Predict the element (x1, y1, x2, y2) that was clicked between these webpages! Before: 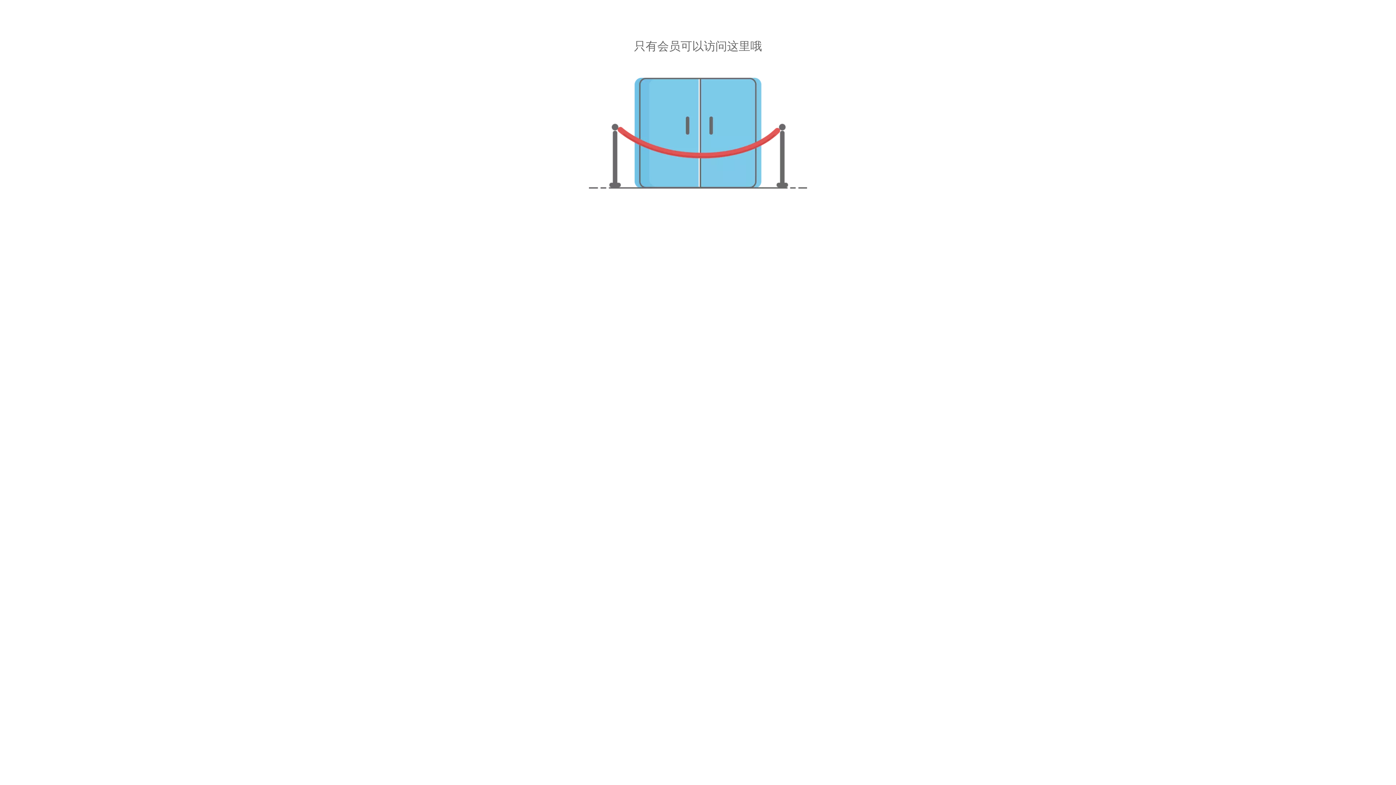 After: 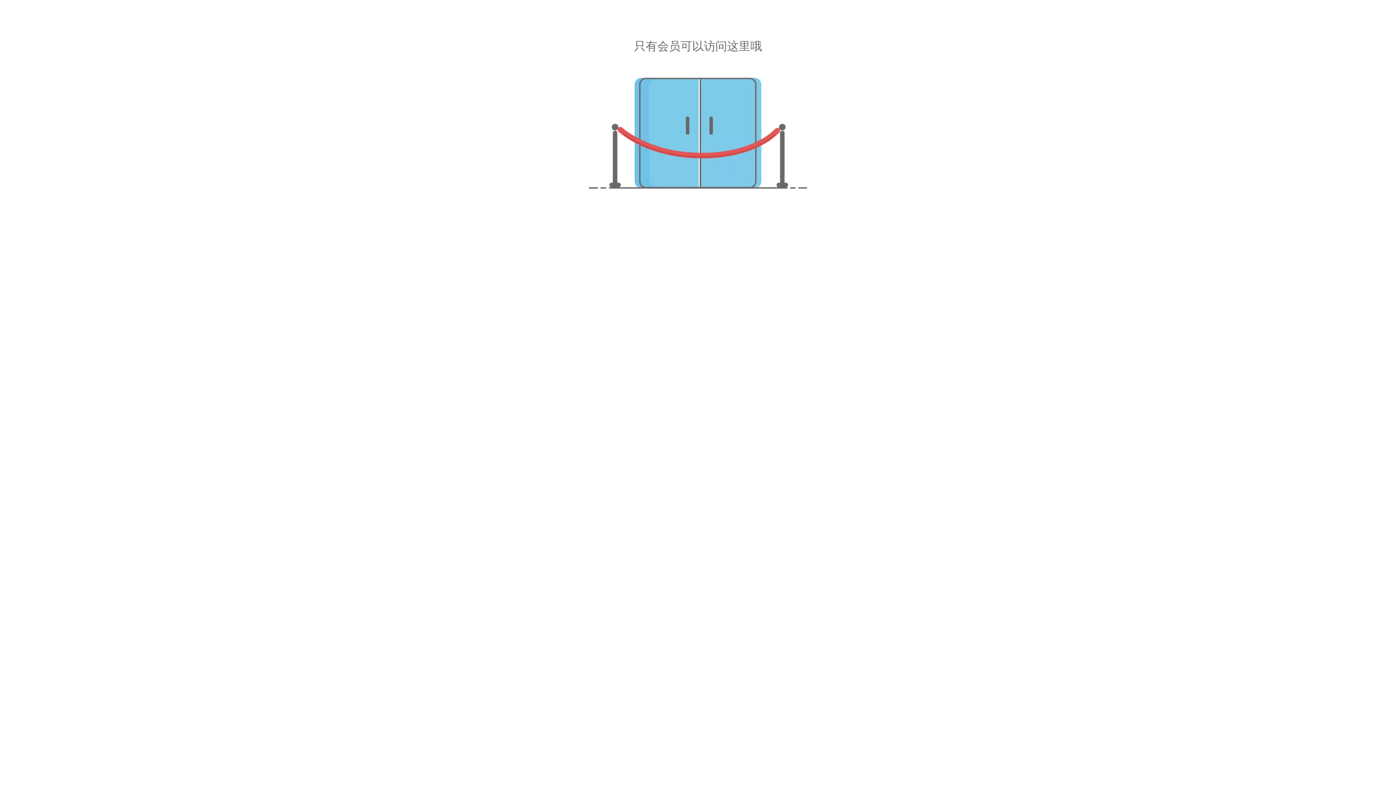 Action: label: 非授权 bbox: (589, 77, 807, 188)